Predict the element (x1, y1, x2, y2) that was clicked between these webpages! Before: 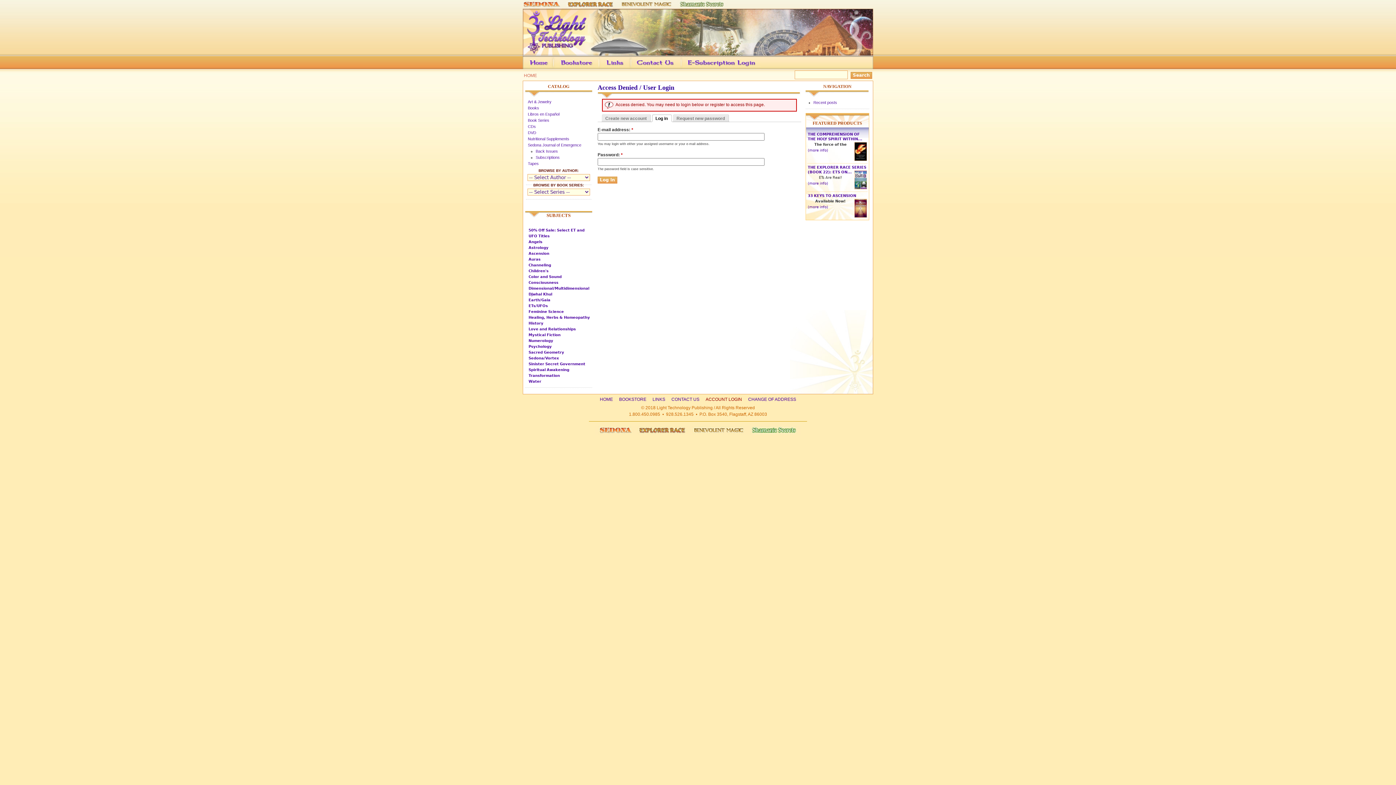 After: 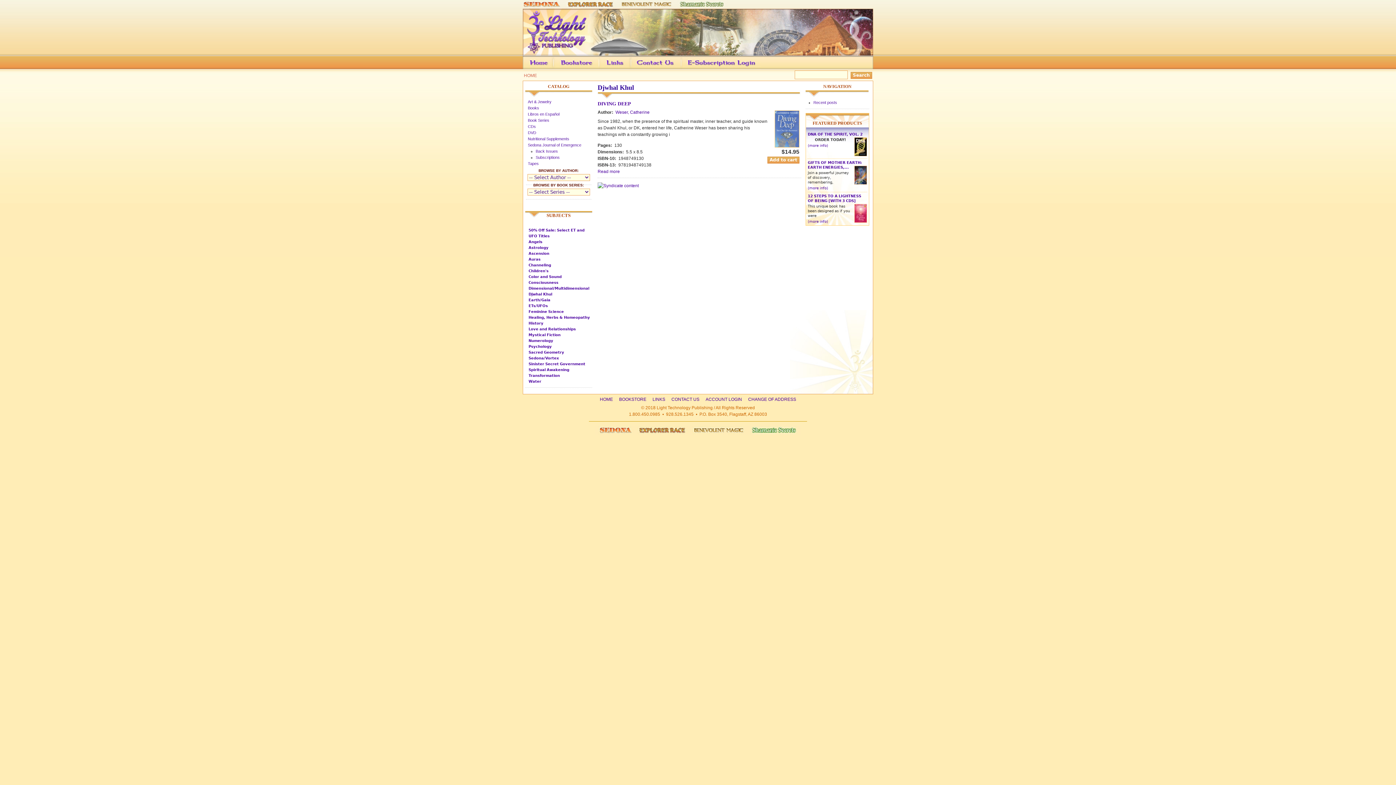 Action: bbox: (528, 292, 552, 296) label: Djwhal Khul